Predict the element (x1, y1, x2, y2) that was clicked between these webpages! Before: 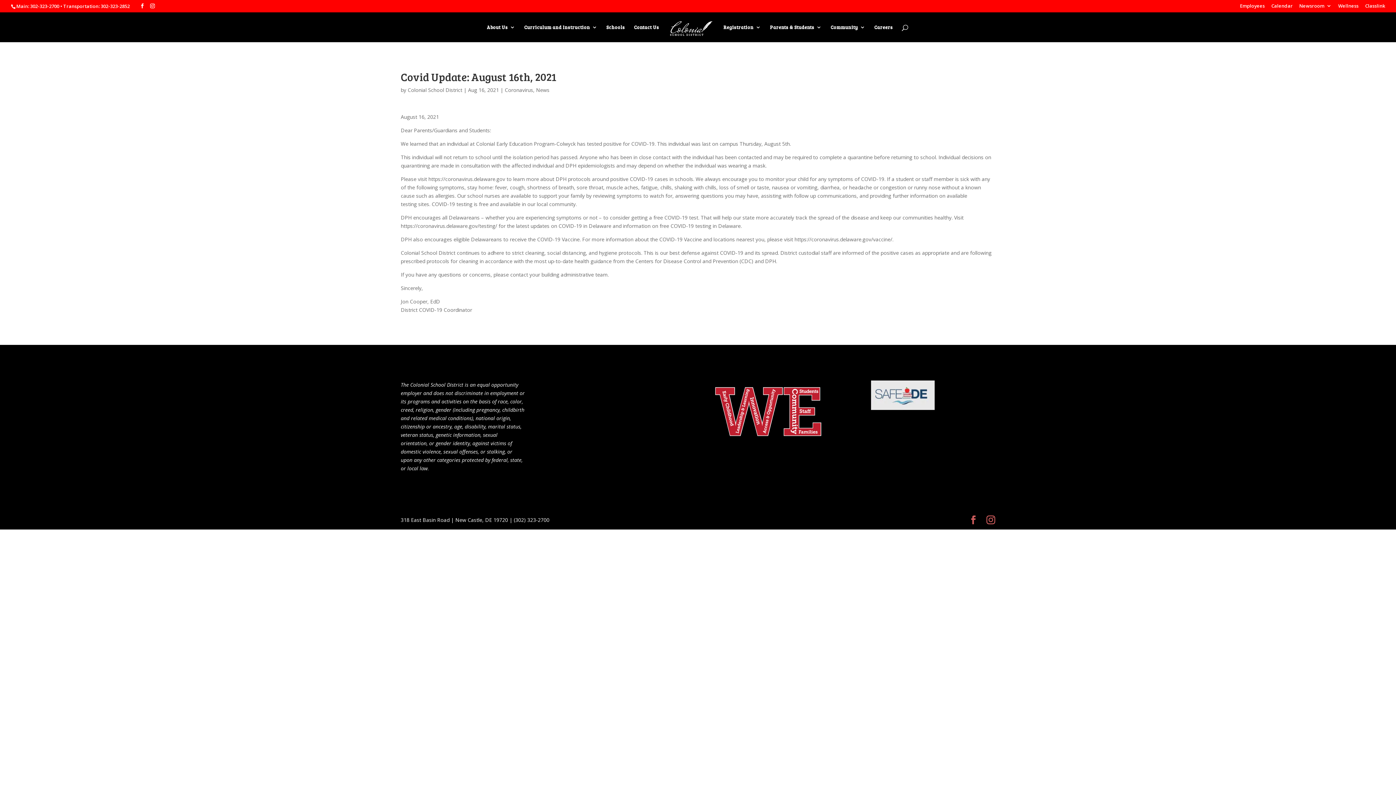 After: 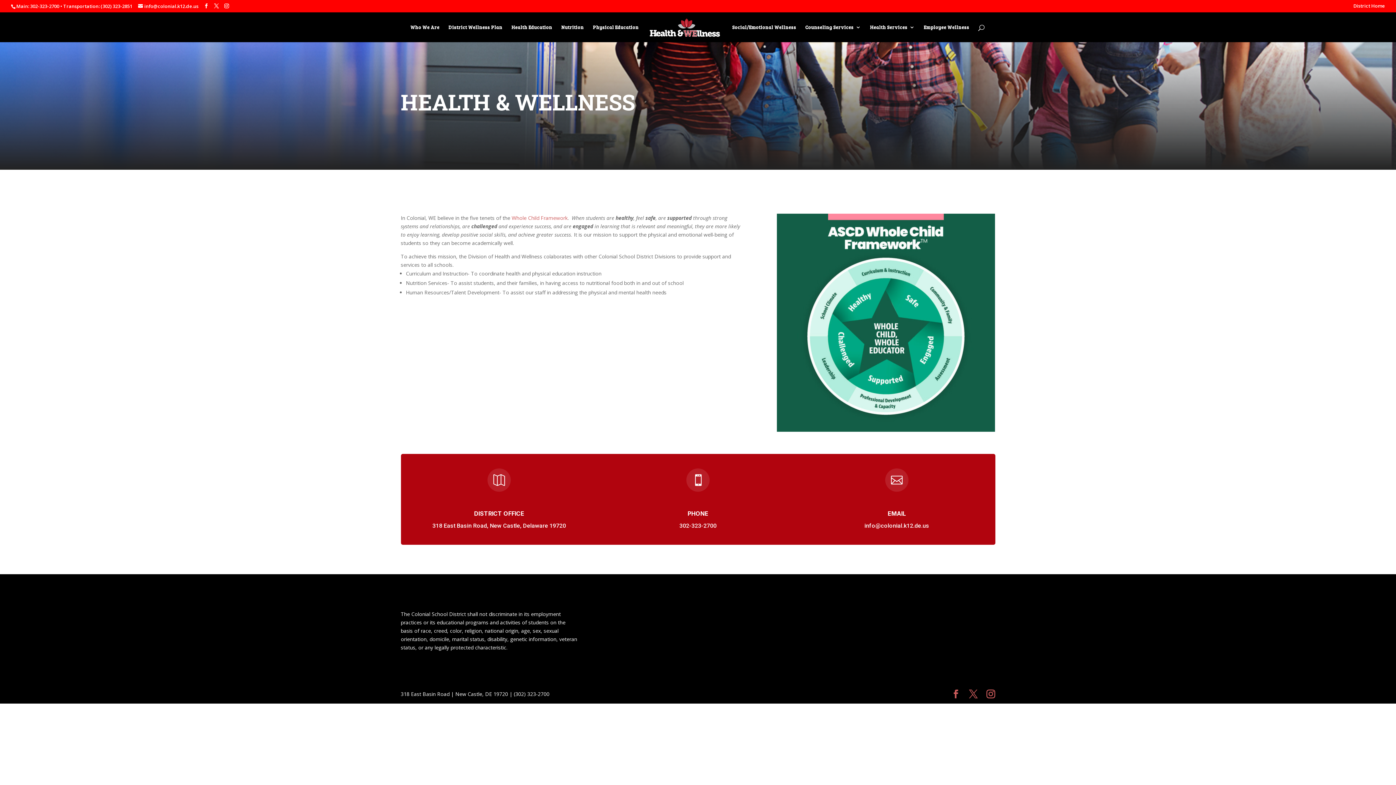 Action: label: Wellness bbox: (1338, 3, 1358, 11)